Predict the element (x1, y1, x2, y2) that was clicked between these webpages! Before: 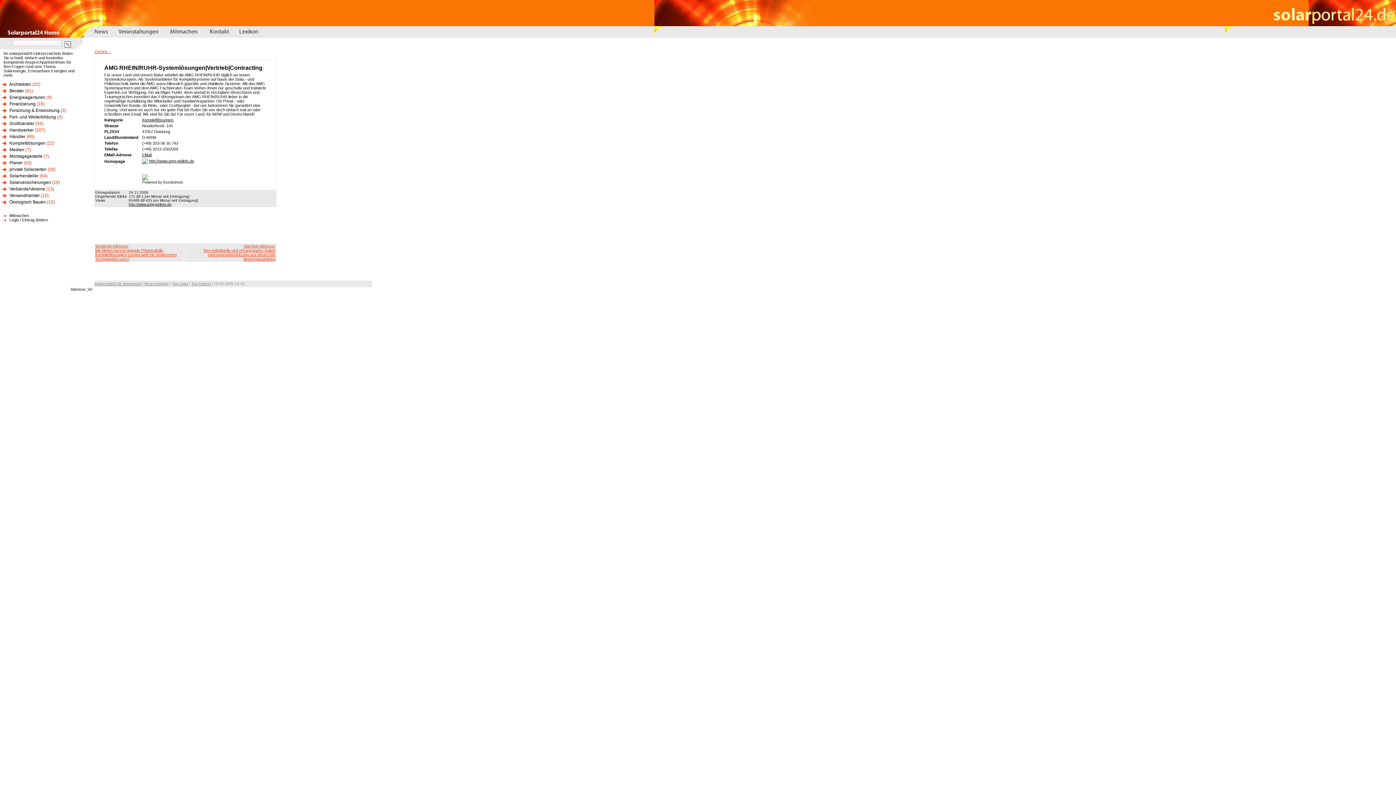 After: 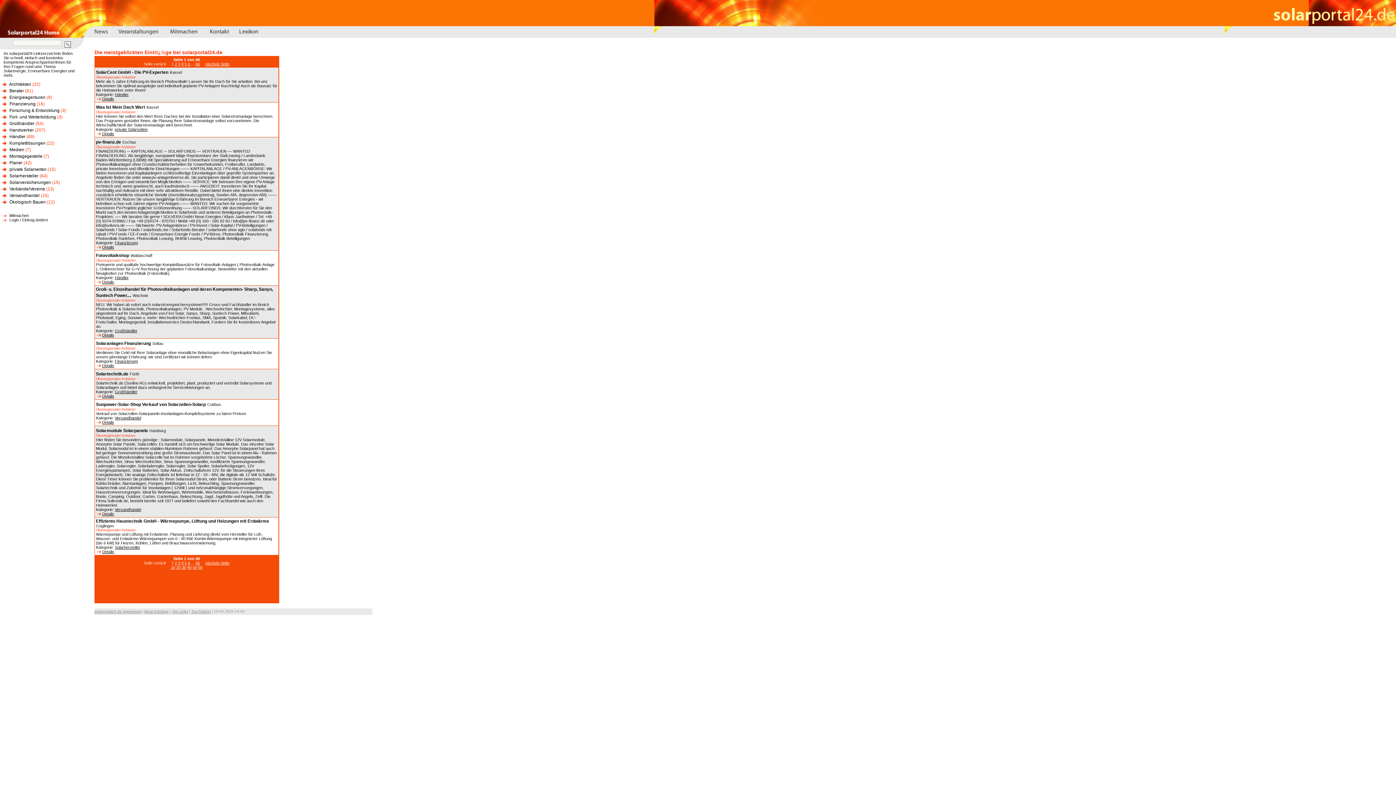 Action: bbox: (172, 281, 188, 285) label: Top Links